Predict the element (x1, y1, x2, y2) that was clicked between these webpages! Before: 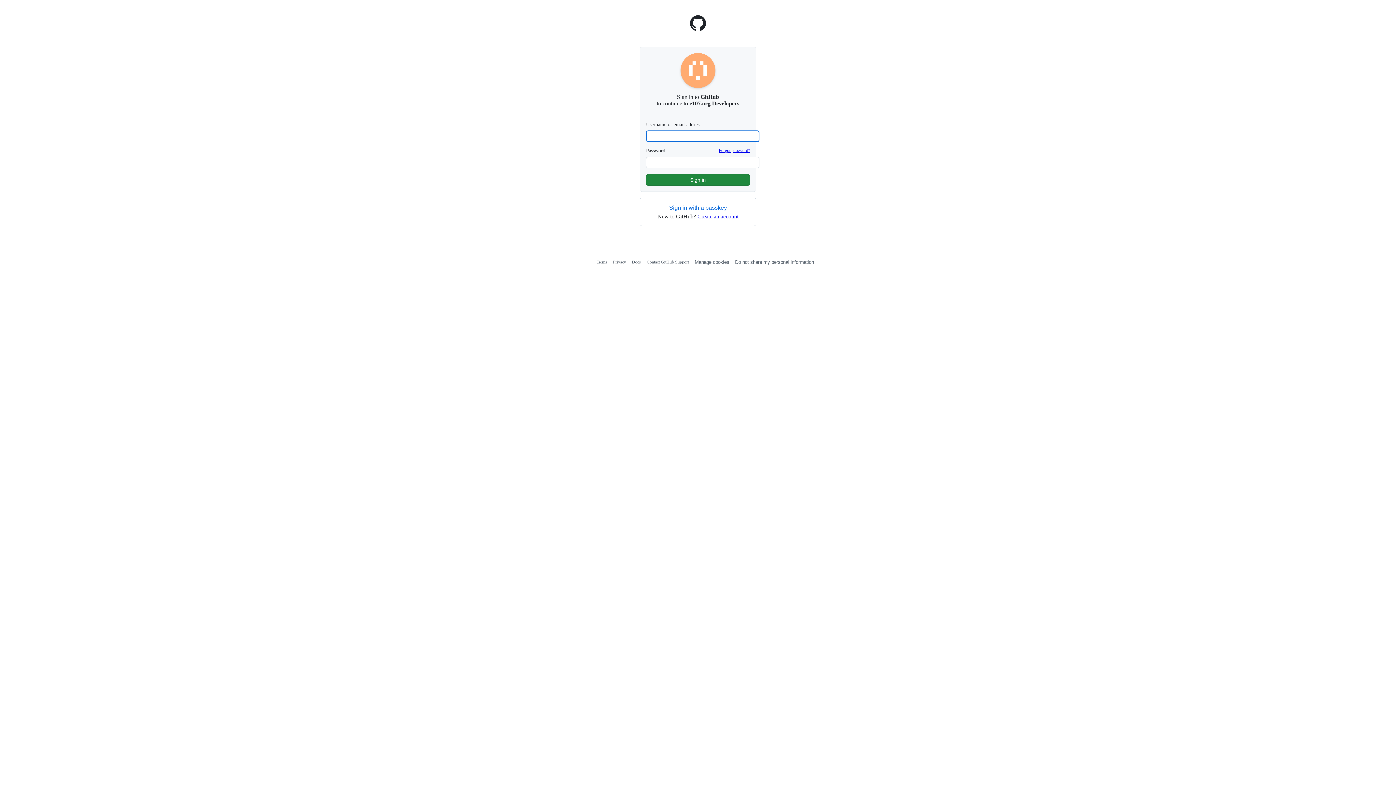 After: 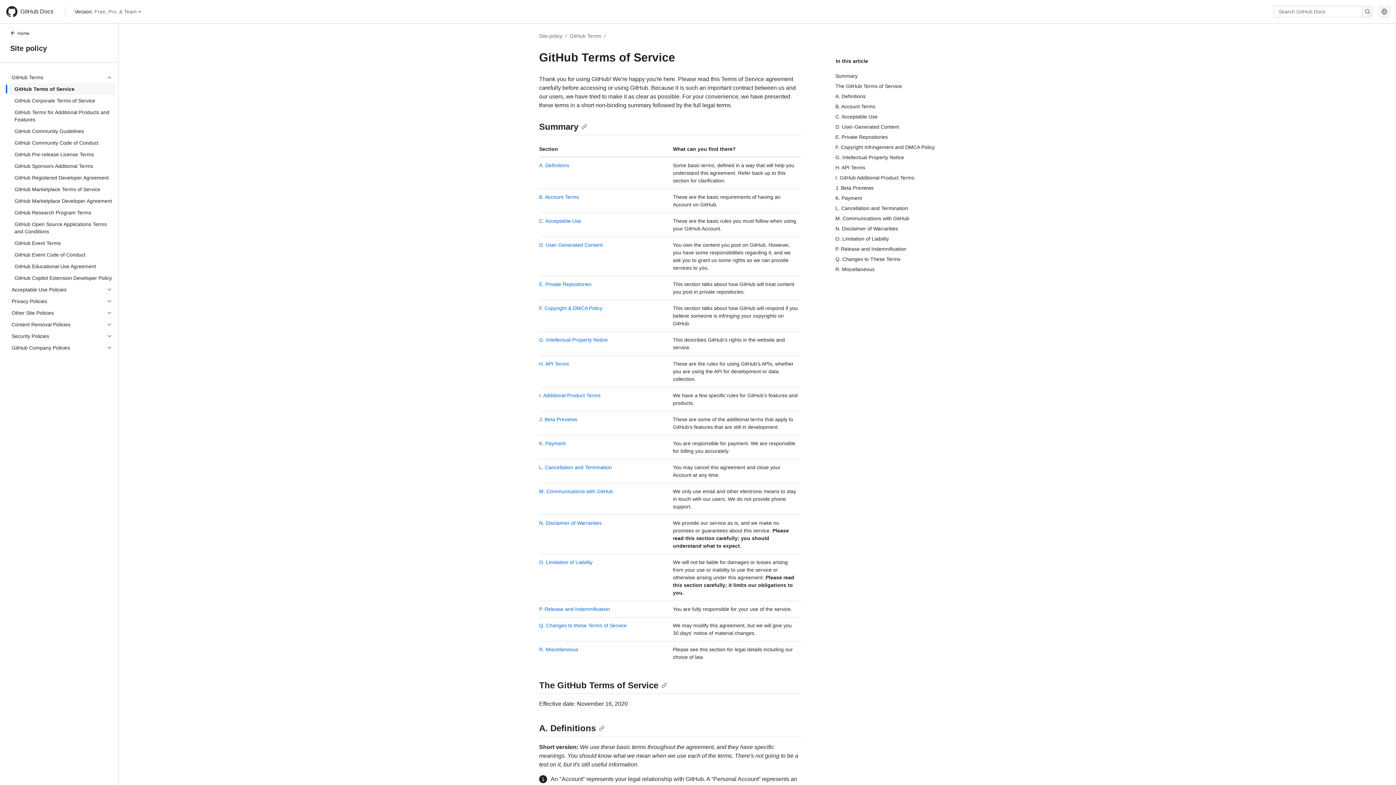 Action: label: Terms bbox: (596, 259, 607, 264)